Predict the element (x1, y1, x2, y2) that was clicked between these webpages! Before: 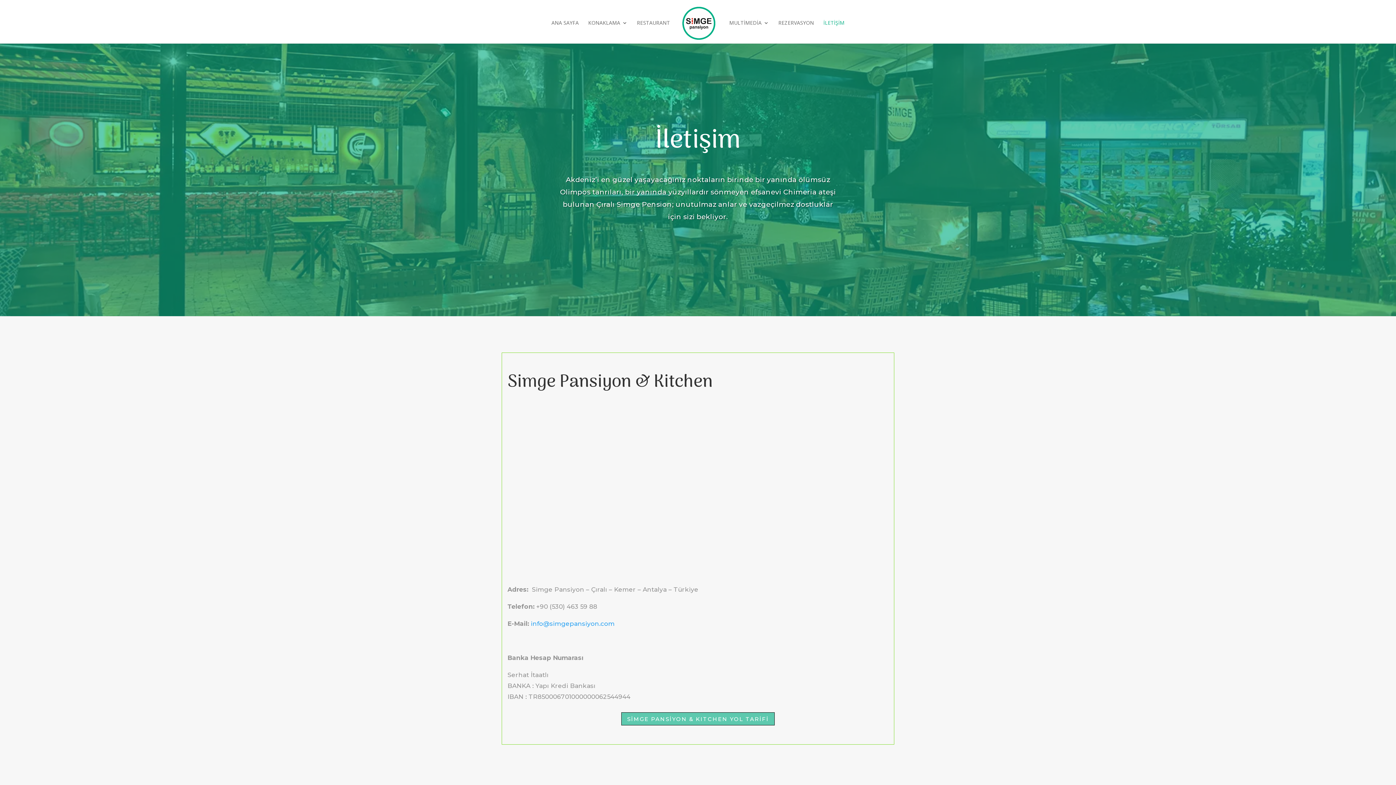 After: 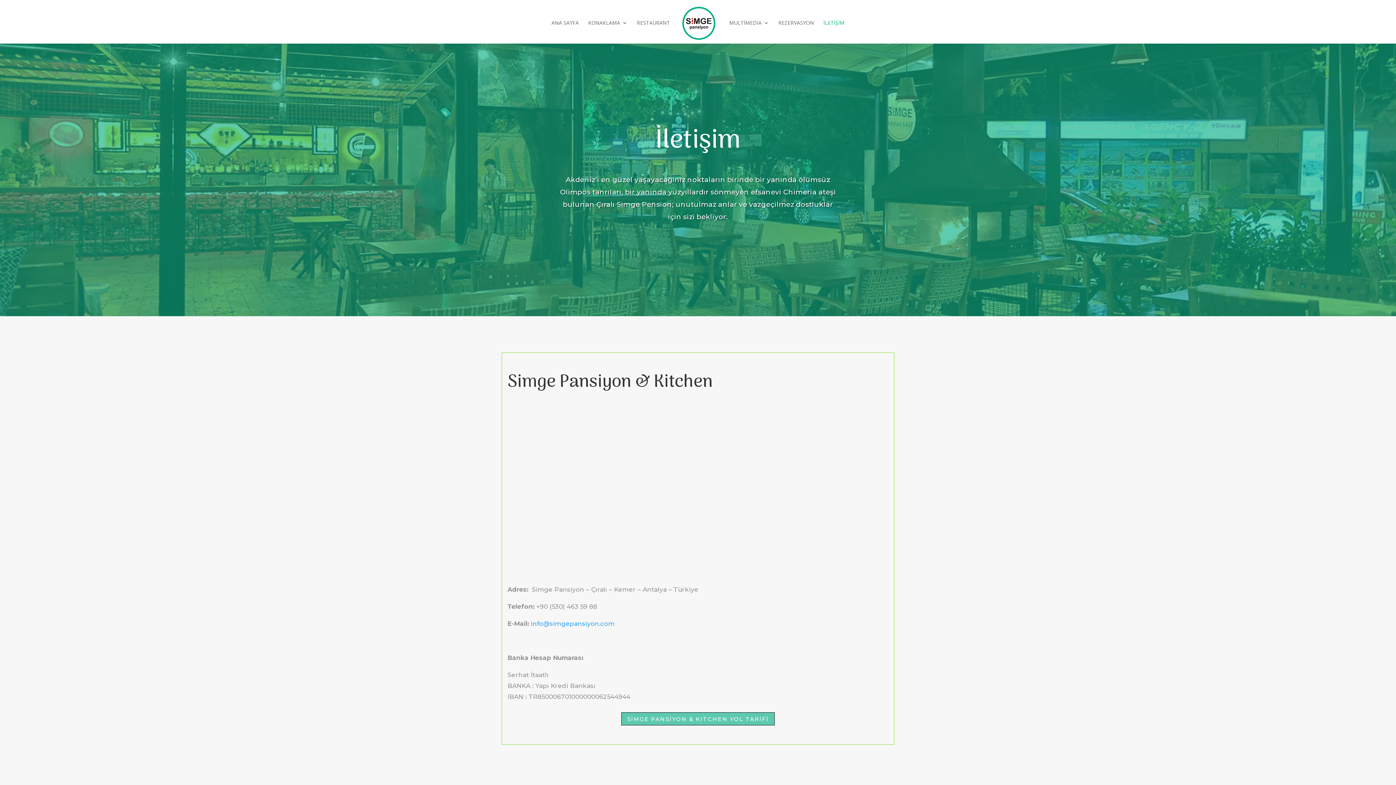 Action: bbox: (621, 712, 774, 725) label: SİMGE PANSİYON & KITCHEN YOL TARİFİ